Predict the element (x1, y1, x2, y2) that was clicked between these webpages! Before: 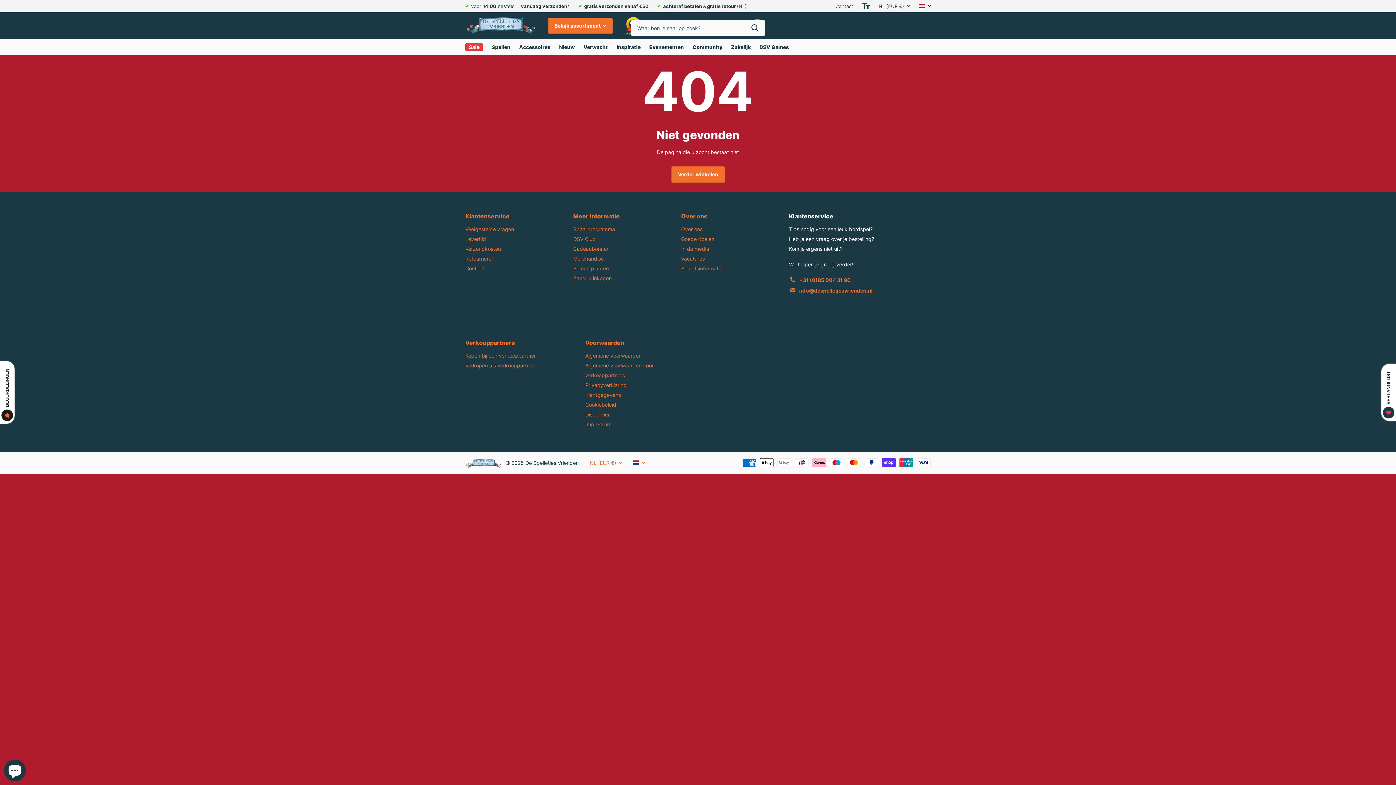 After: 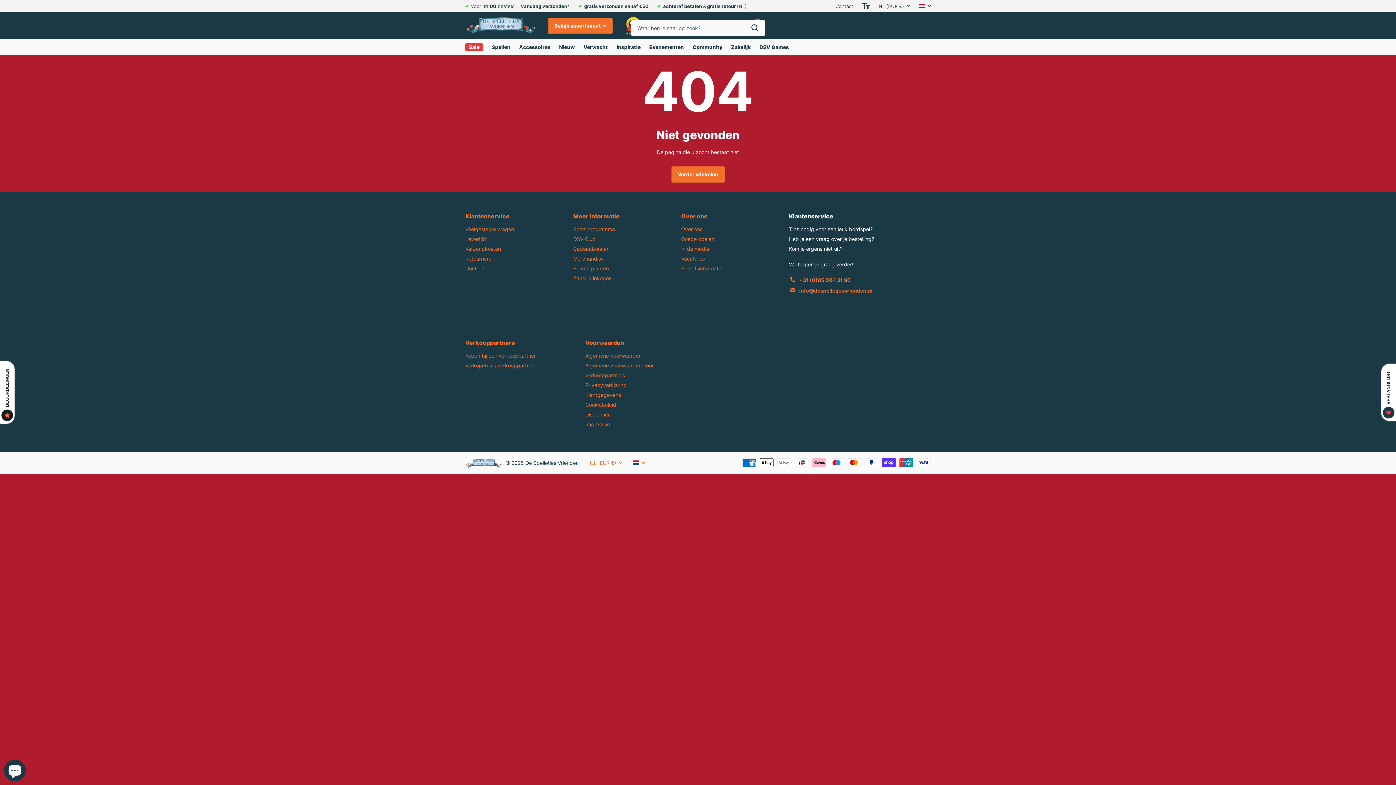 Action: label: info@despelletjesvrienden.nl bbox: (799, 287, 872, 293)